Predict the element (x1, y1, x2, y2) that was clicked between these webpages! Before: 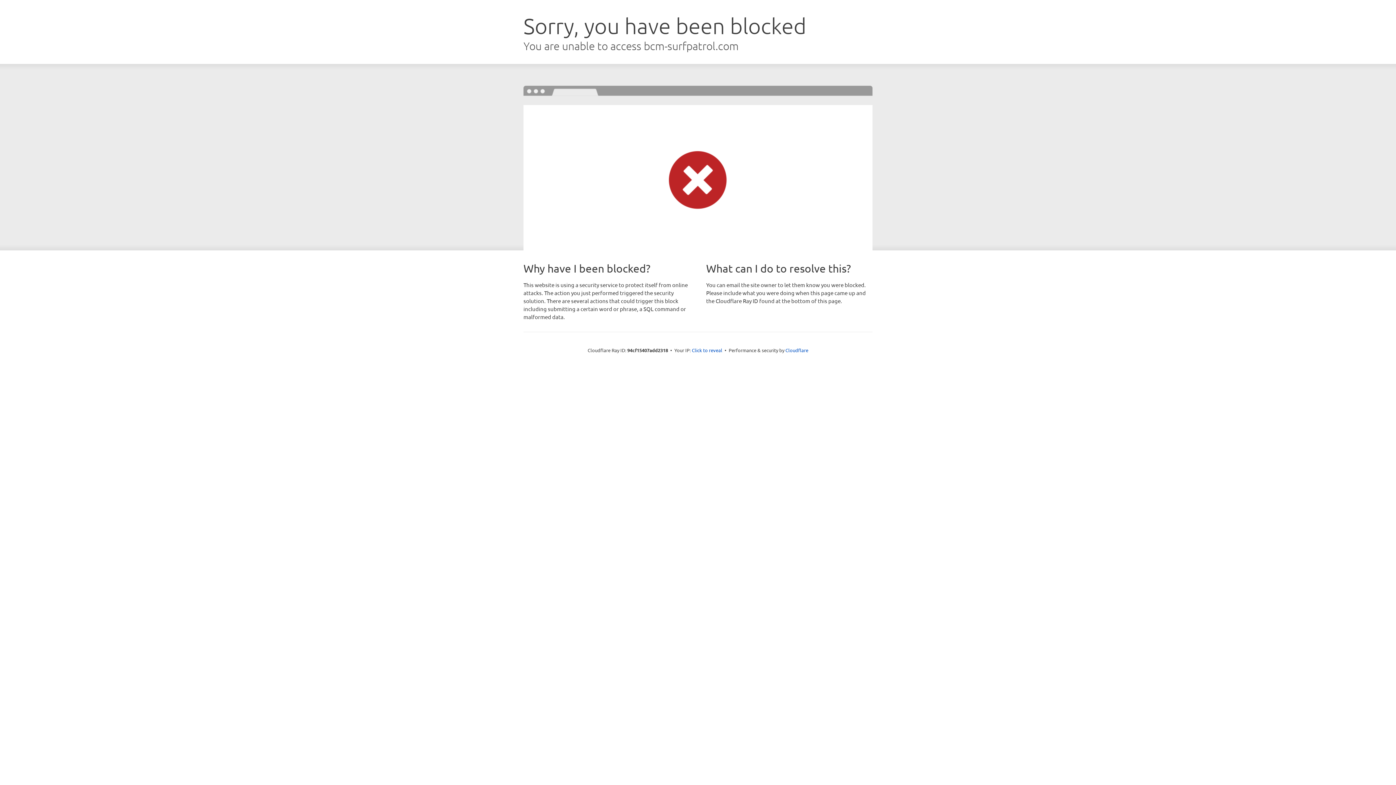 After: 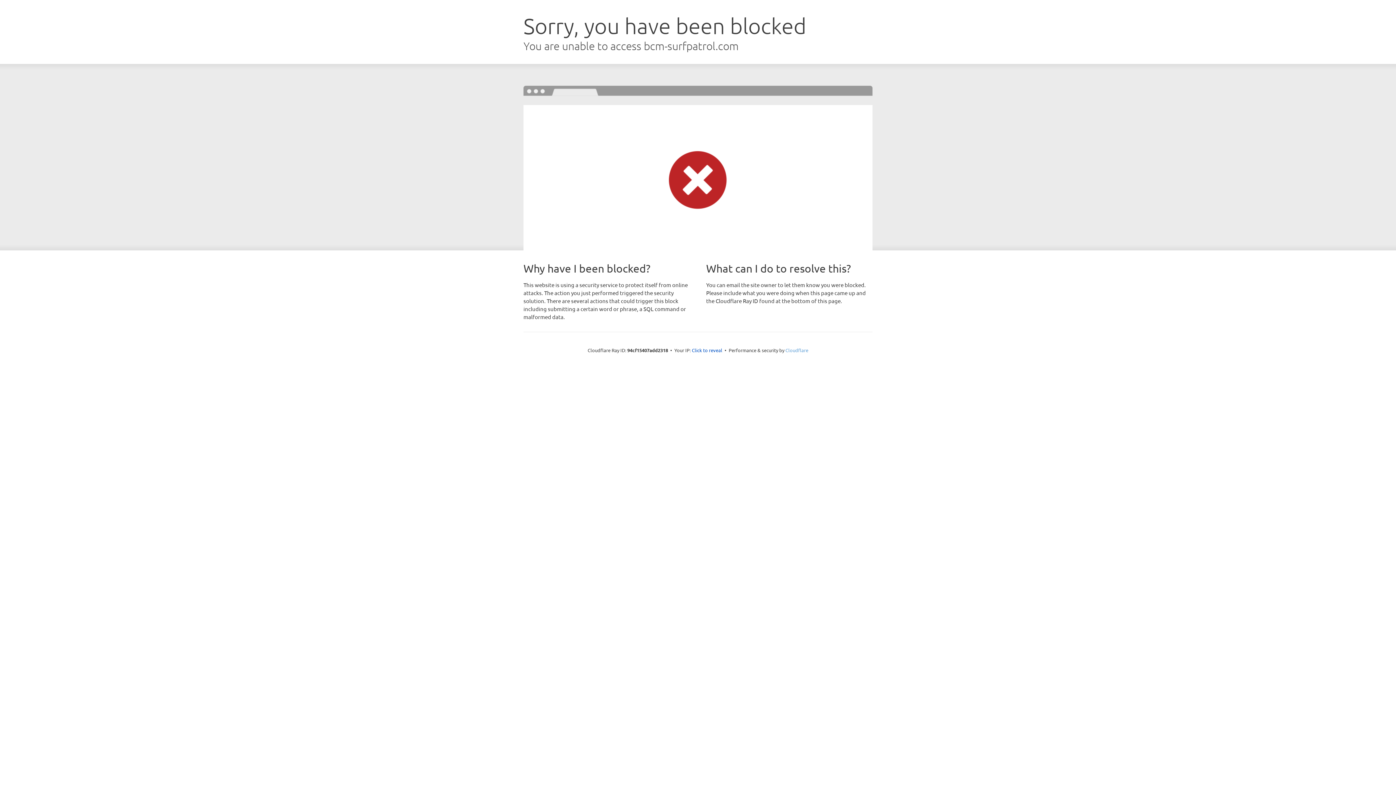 Action: label: Cloudflare bbox: (785, 347, 808, 353)